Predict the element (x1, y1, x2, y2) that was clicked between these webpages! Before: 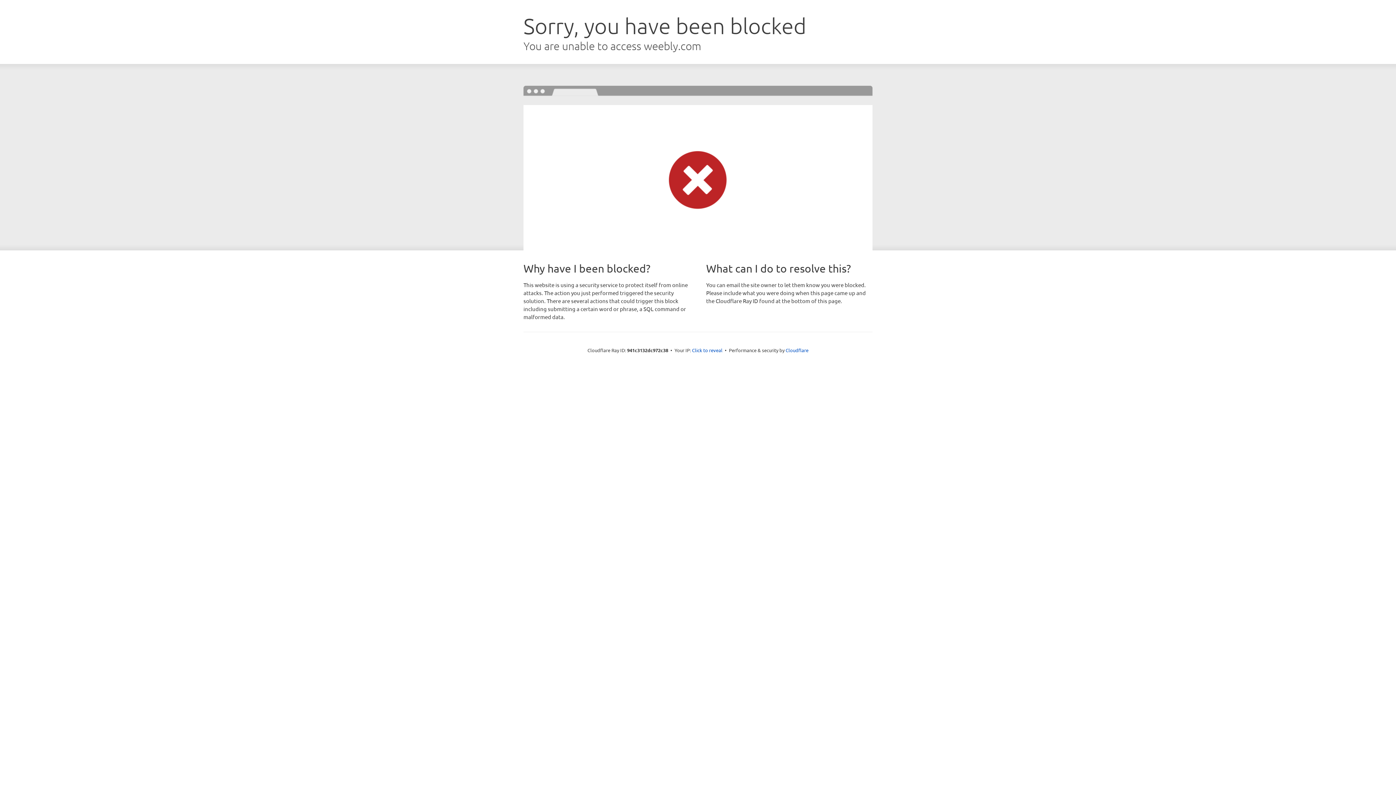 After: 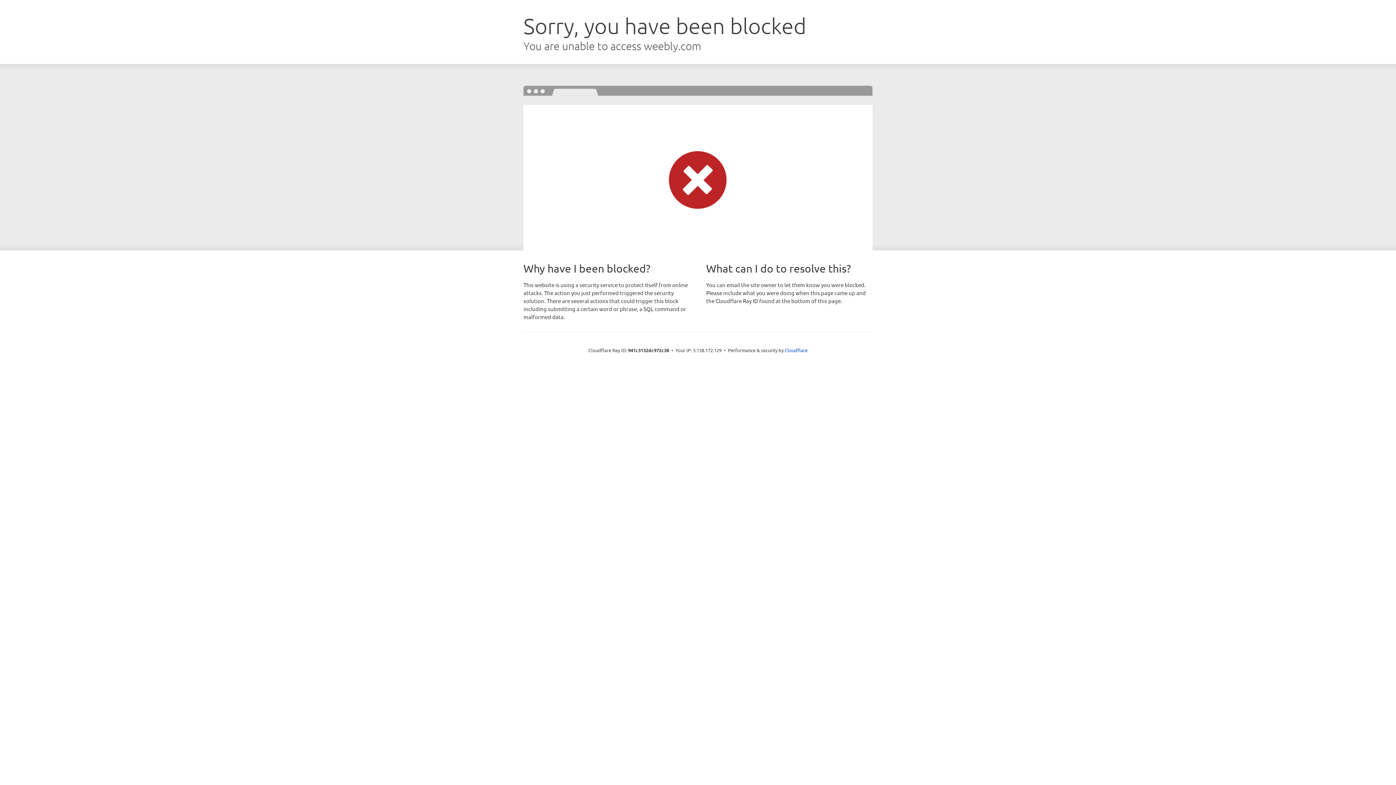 Action: bbox: (692, 346, 722, 353) label: Click to reveal